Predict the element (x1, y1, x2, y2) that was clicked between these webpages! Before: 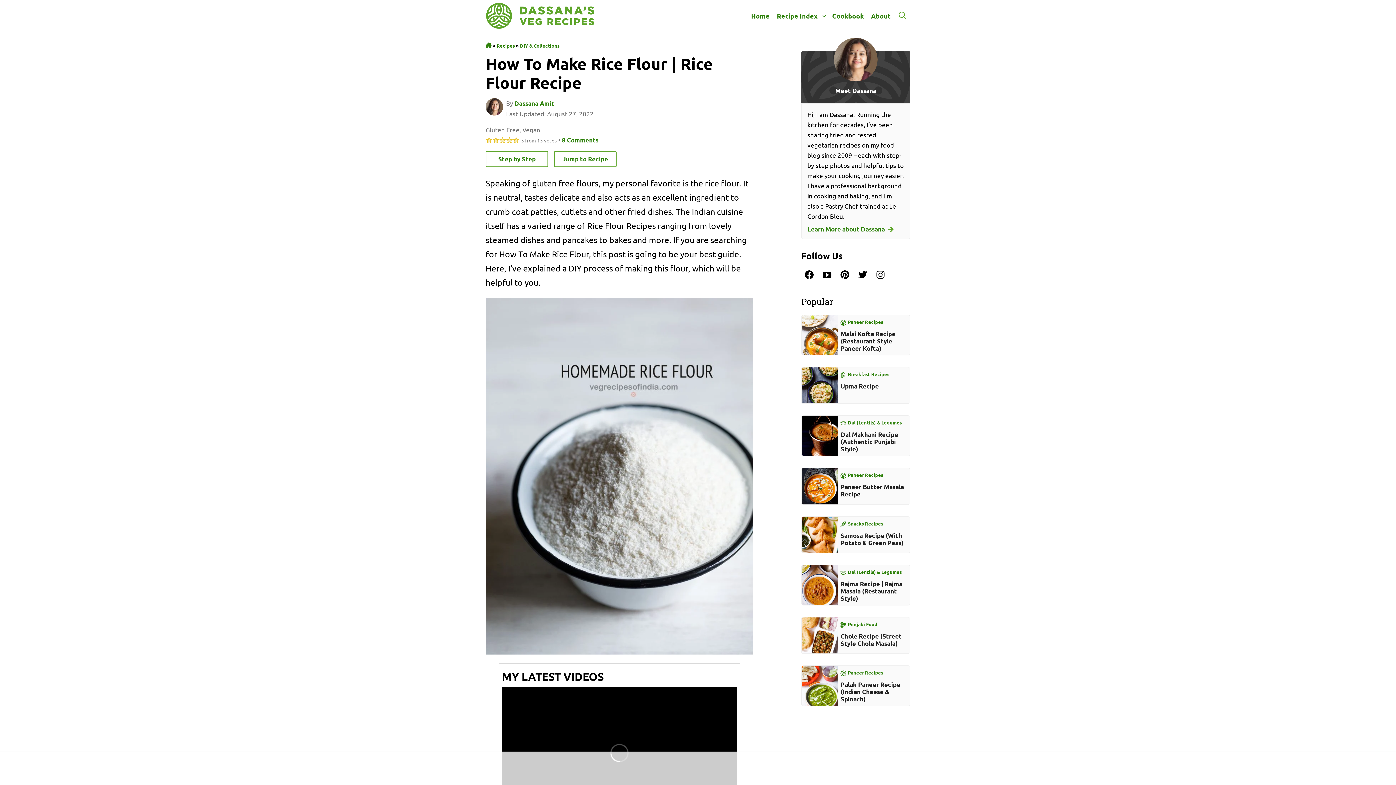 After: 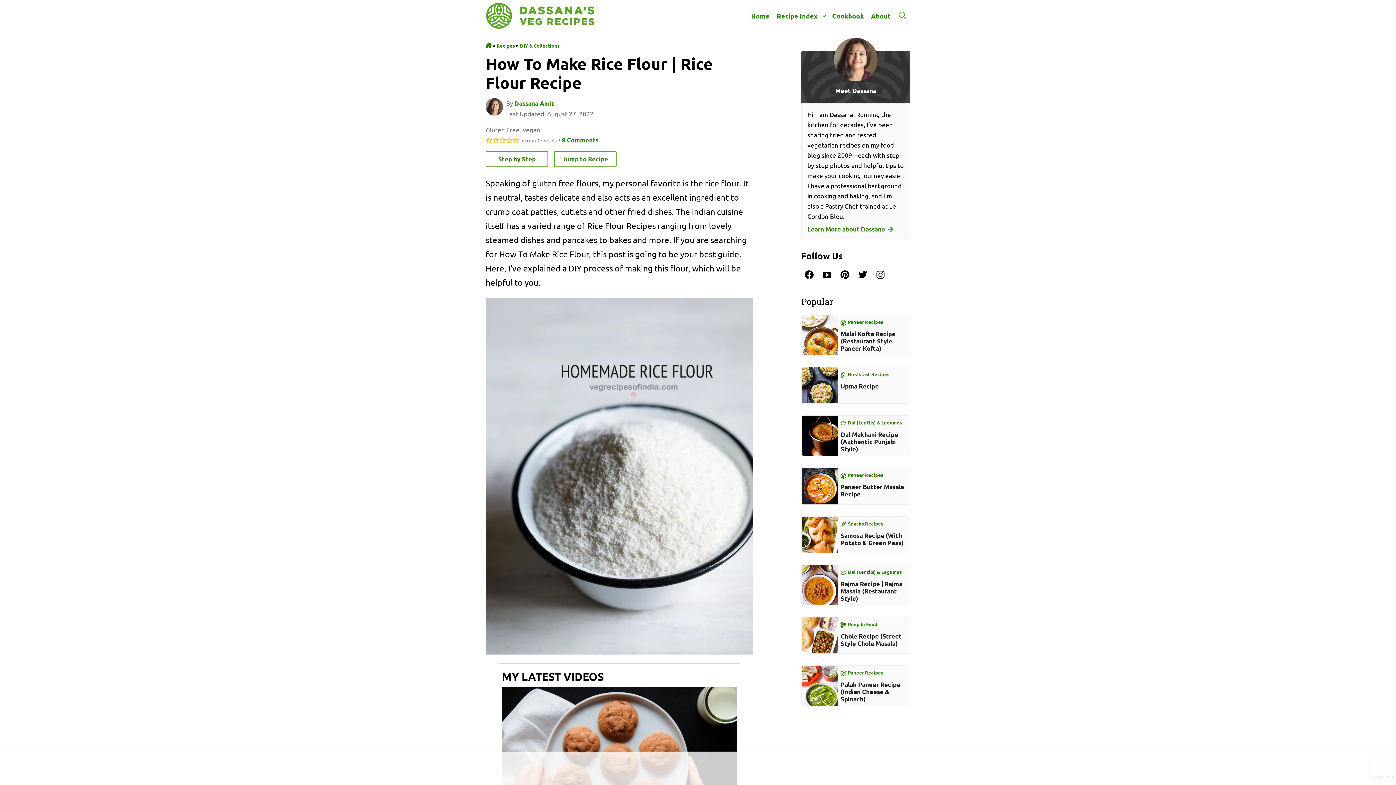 Action: bbox: (819, 266, 835, 282) label: YouTube